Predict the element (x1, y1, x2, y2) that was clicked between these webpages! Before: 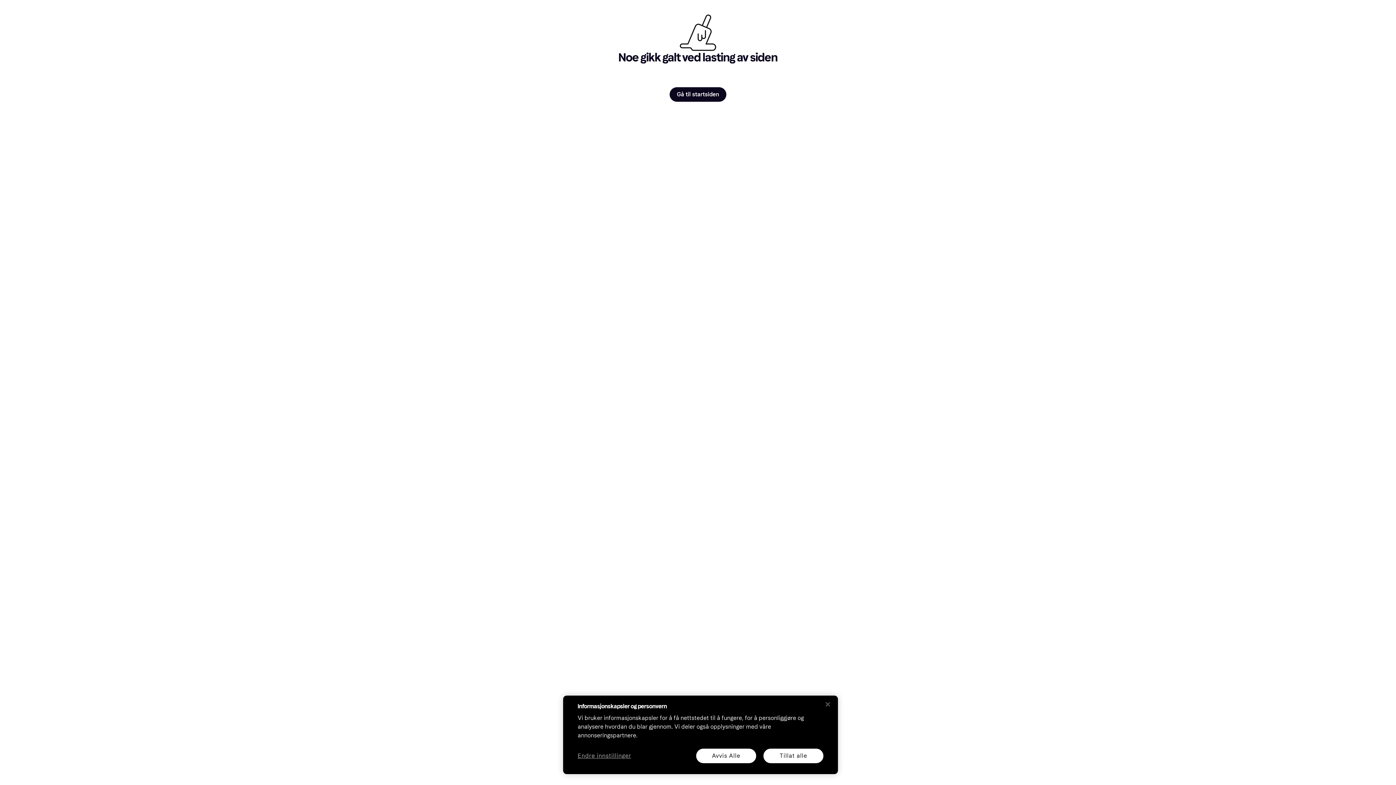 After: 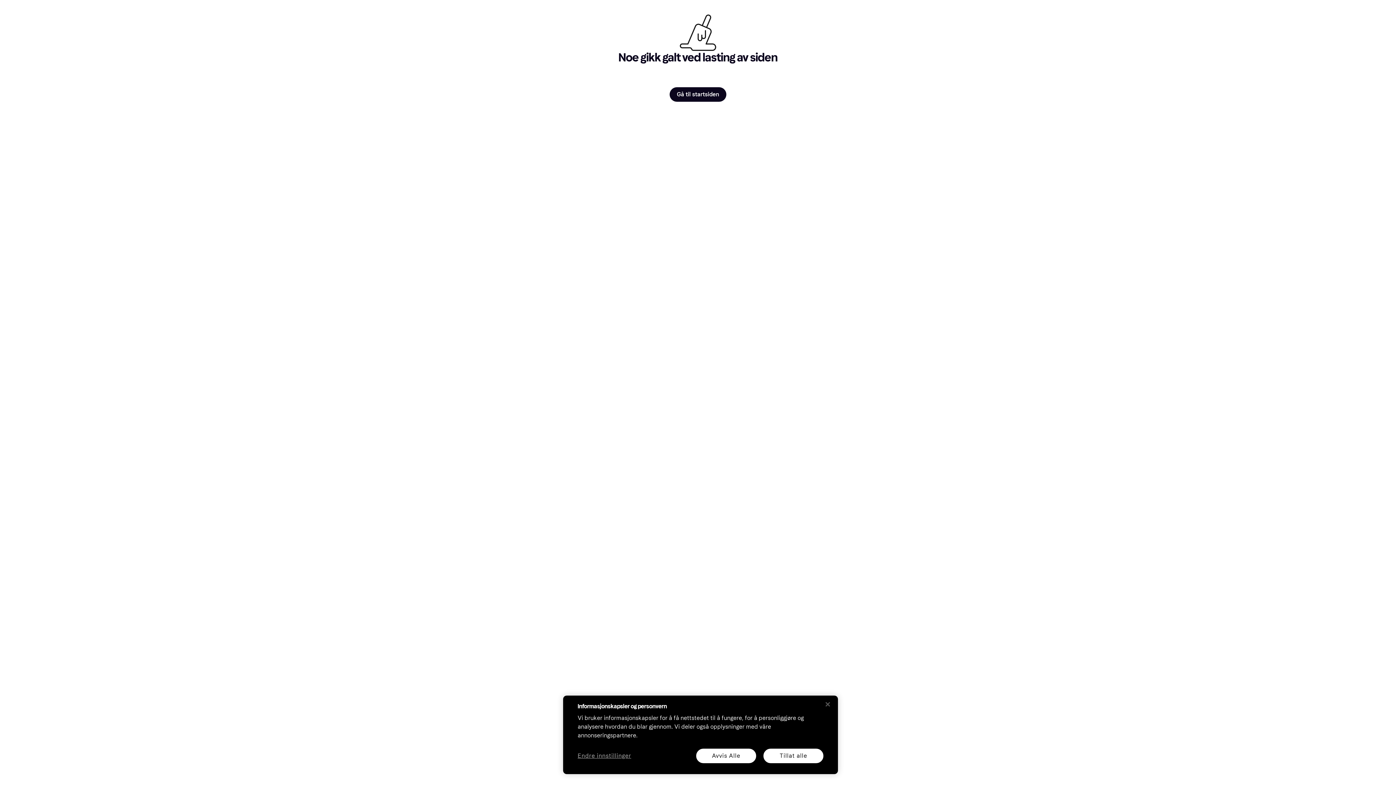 Action: bbox: (670, 87, 725, 101) label: Gå til startsiden